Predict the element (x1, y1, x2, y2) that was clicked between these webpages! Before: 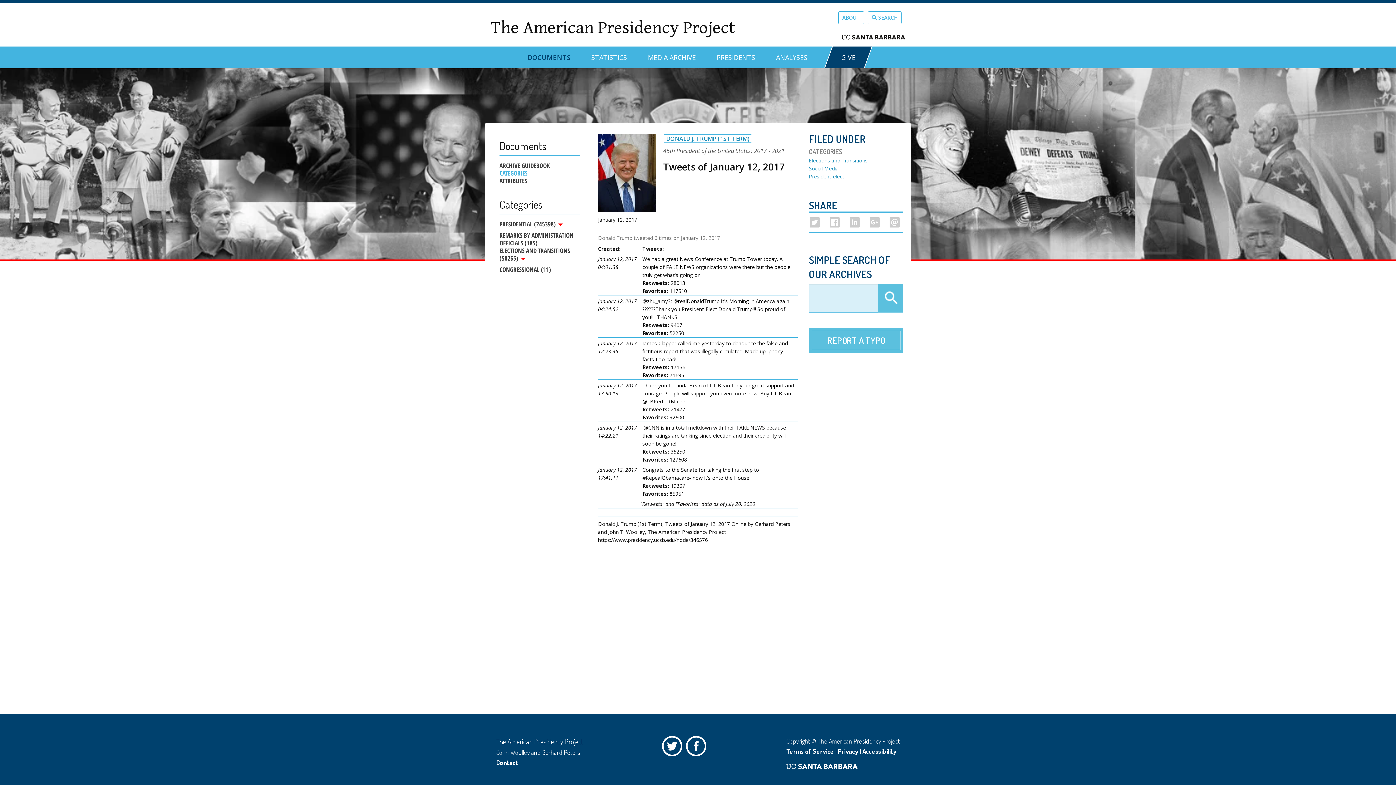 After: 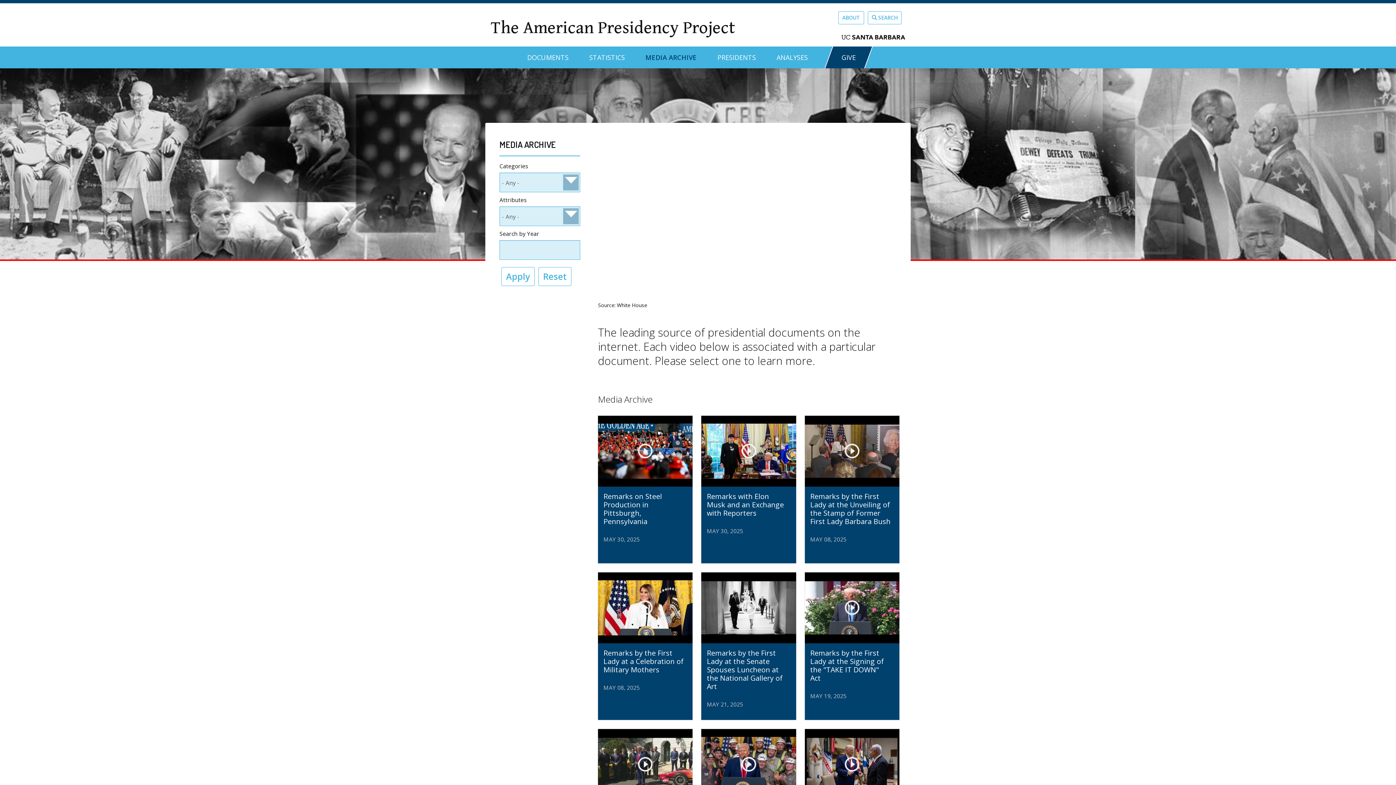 Action: label: MEDIA ARCHIVE bbox: (647, 46, 695, 62)